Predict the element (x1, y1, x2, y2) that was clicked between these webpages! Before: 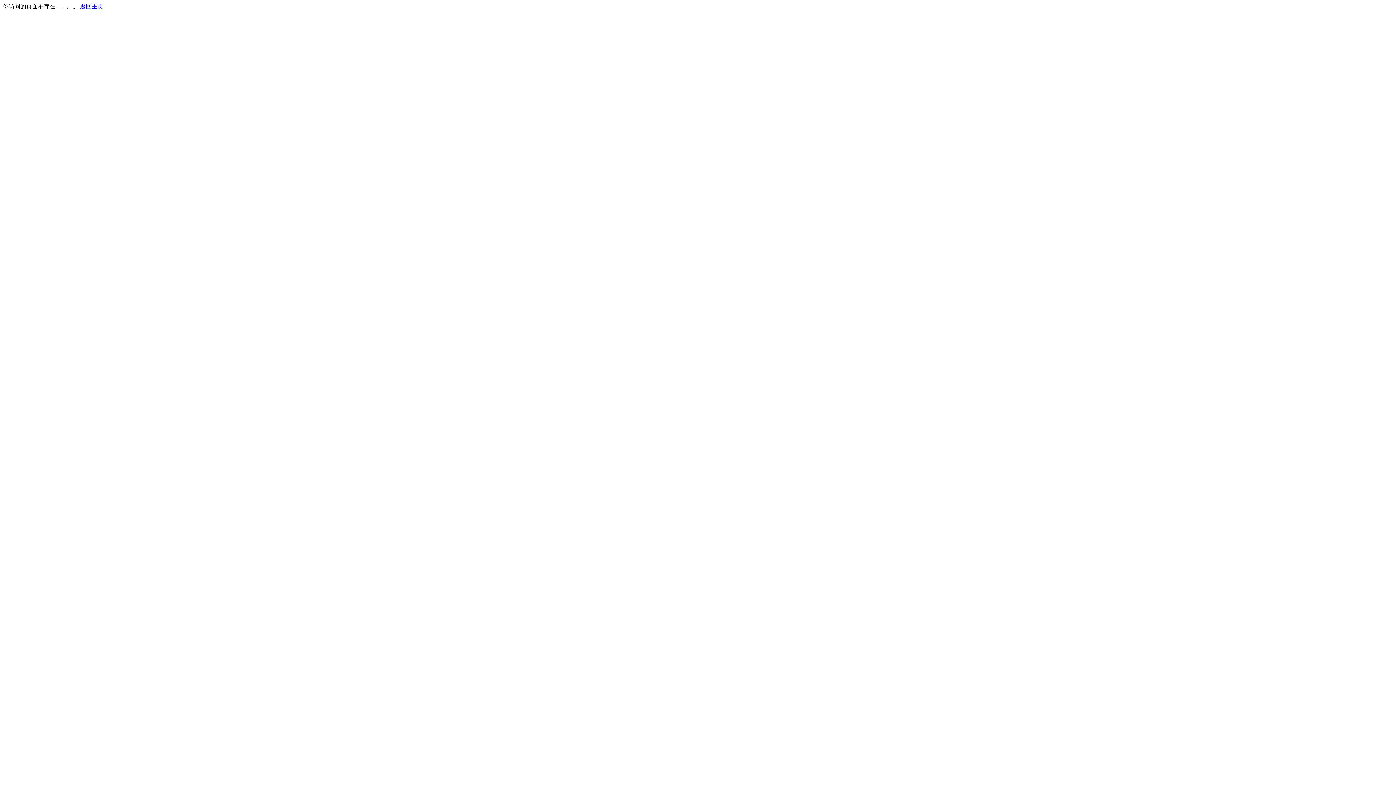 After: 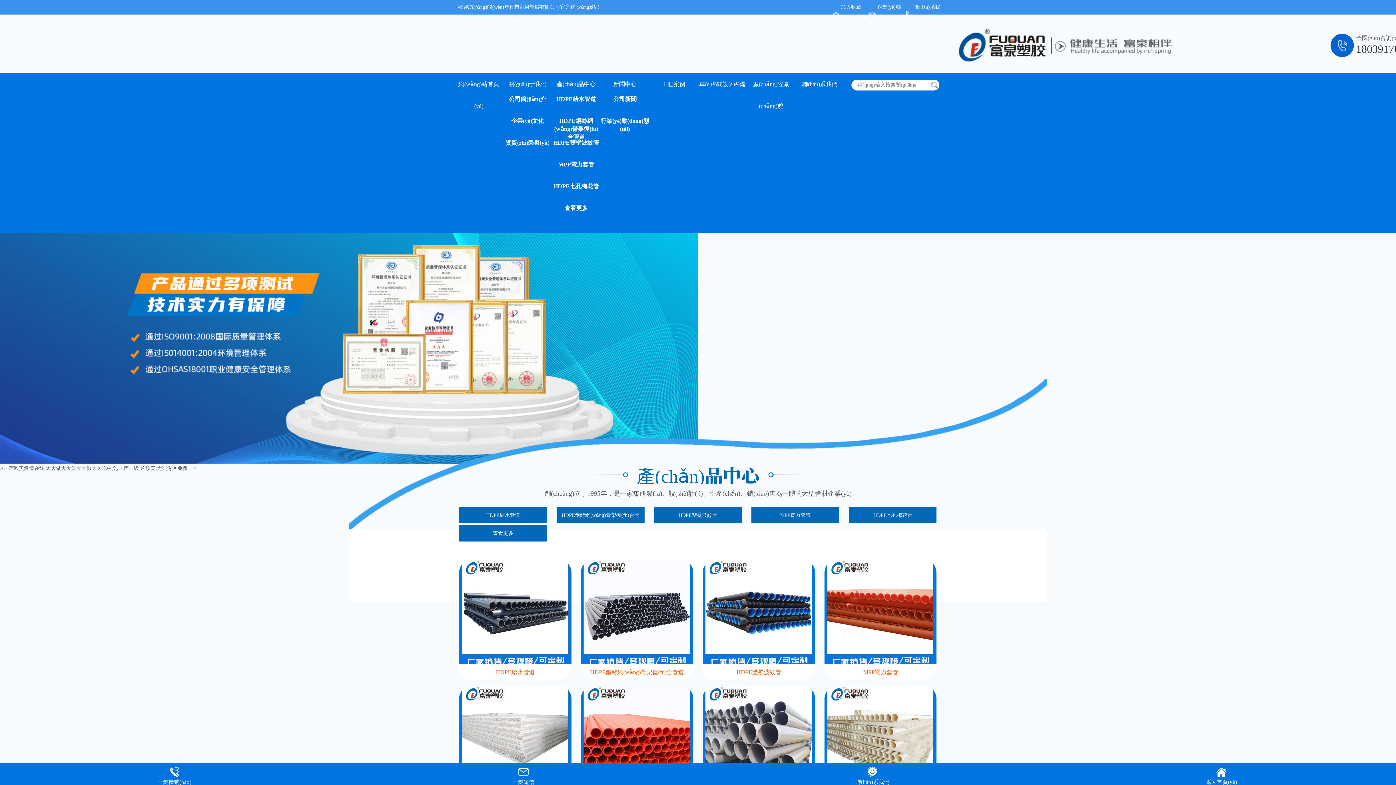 Action: bbox: (80, 3, 103, 9) label: 返回主页